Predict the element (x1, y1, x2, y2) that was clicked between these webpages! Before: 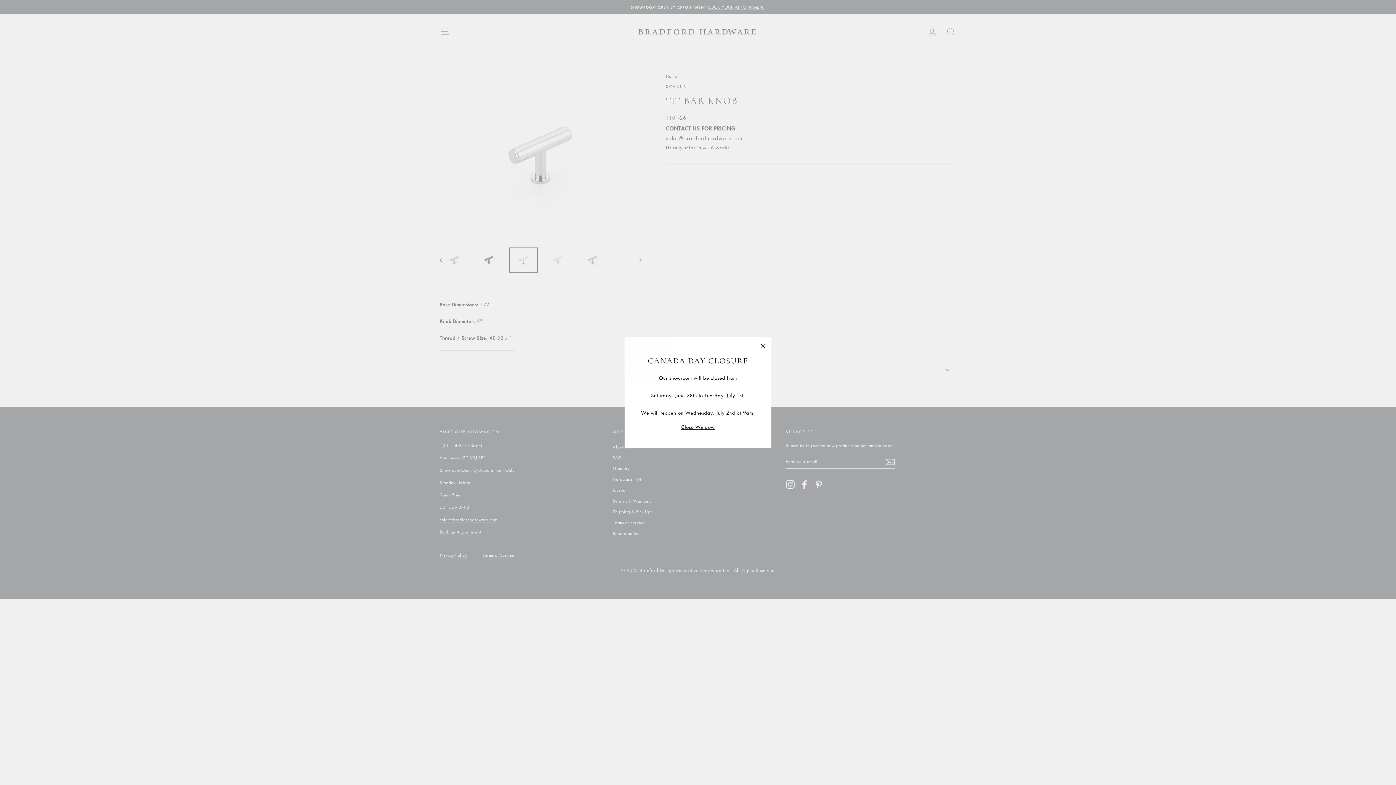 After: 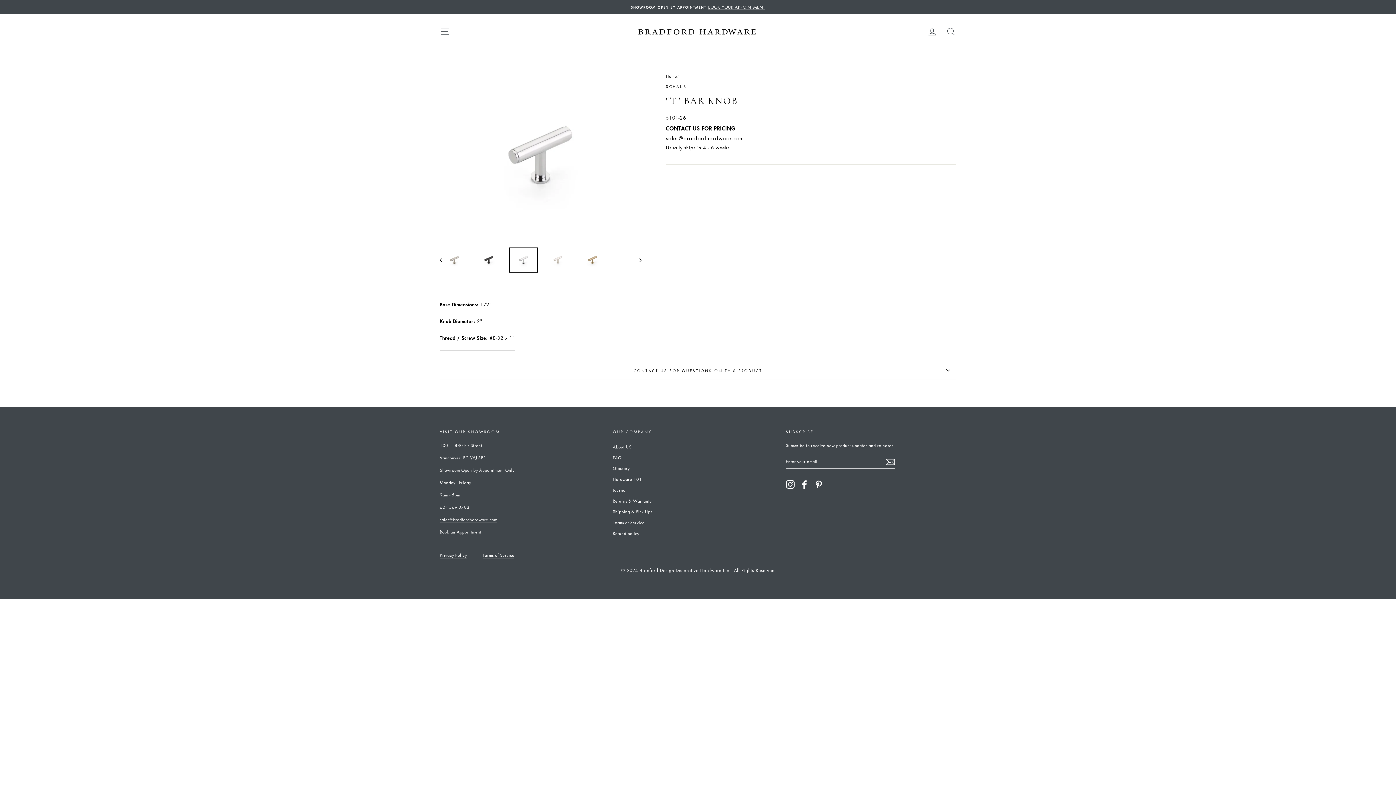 Action: bbox: (679, 422, 717, 431) label: Close Window